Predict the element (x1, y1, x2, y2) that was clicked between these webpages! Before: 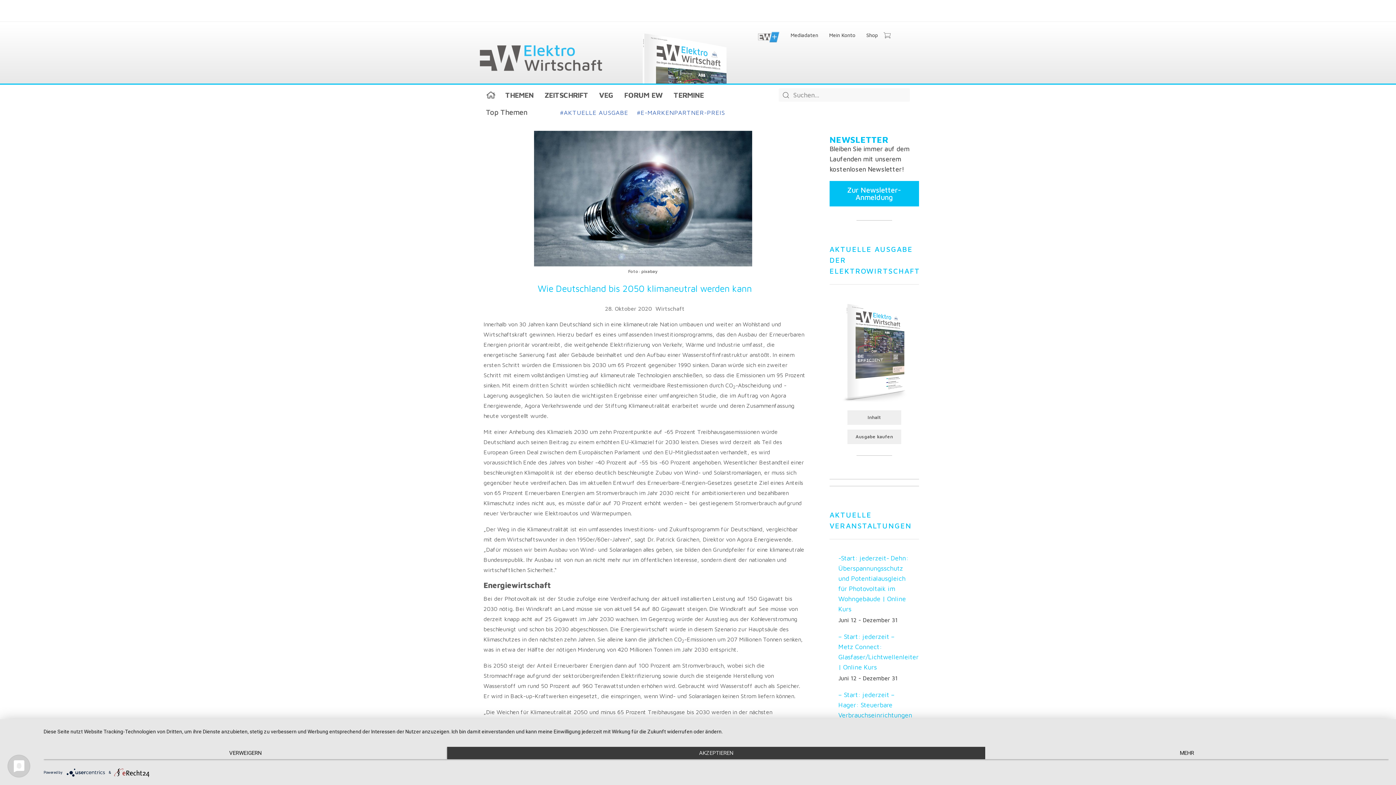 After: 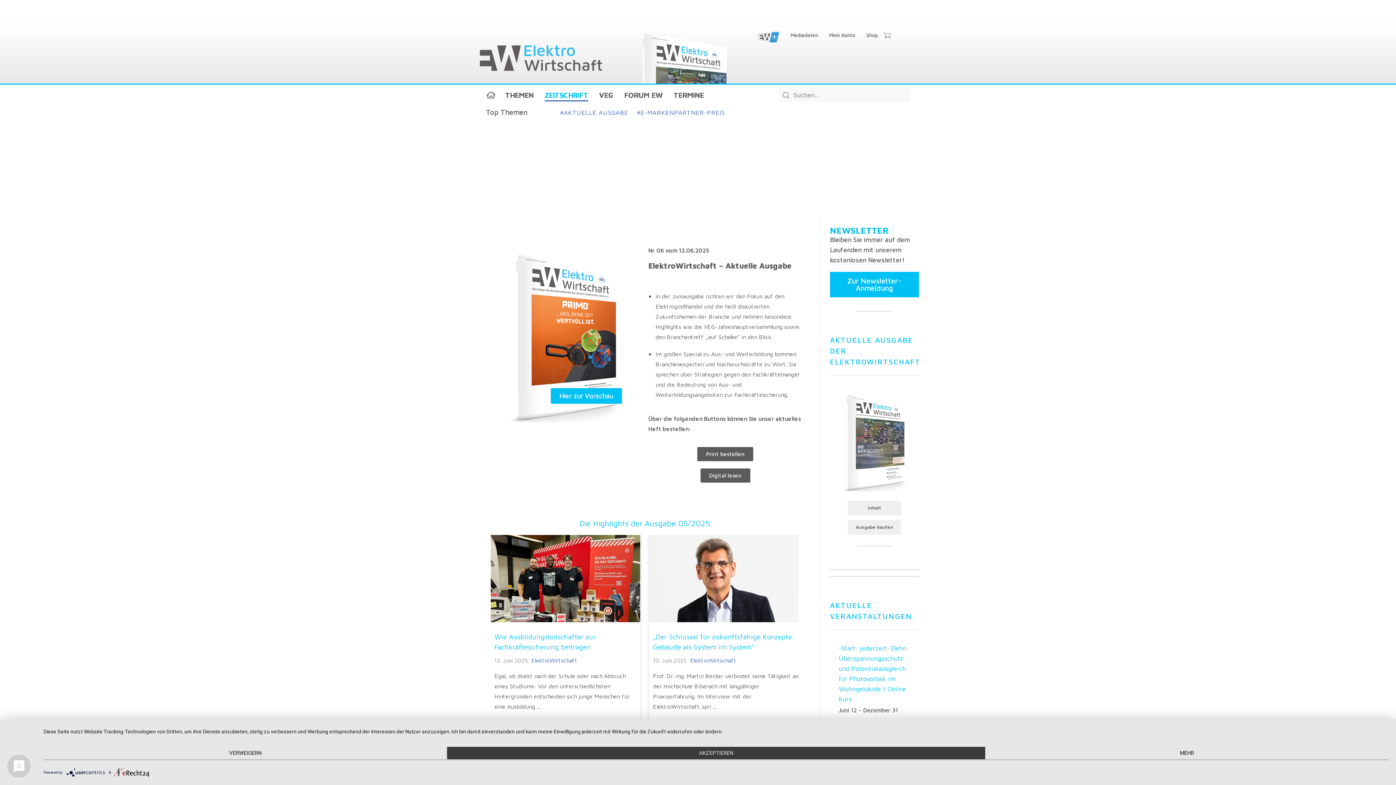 Action: bbox: (829, 298, 919, 405)